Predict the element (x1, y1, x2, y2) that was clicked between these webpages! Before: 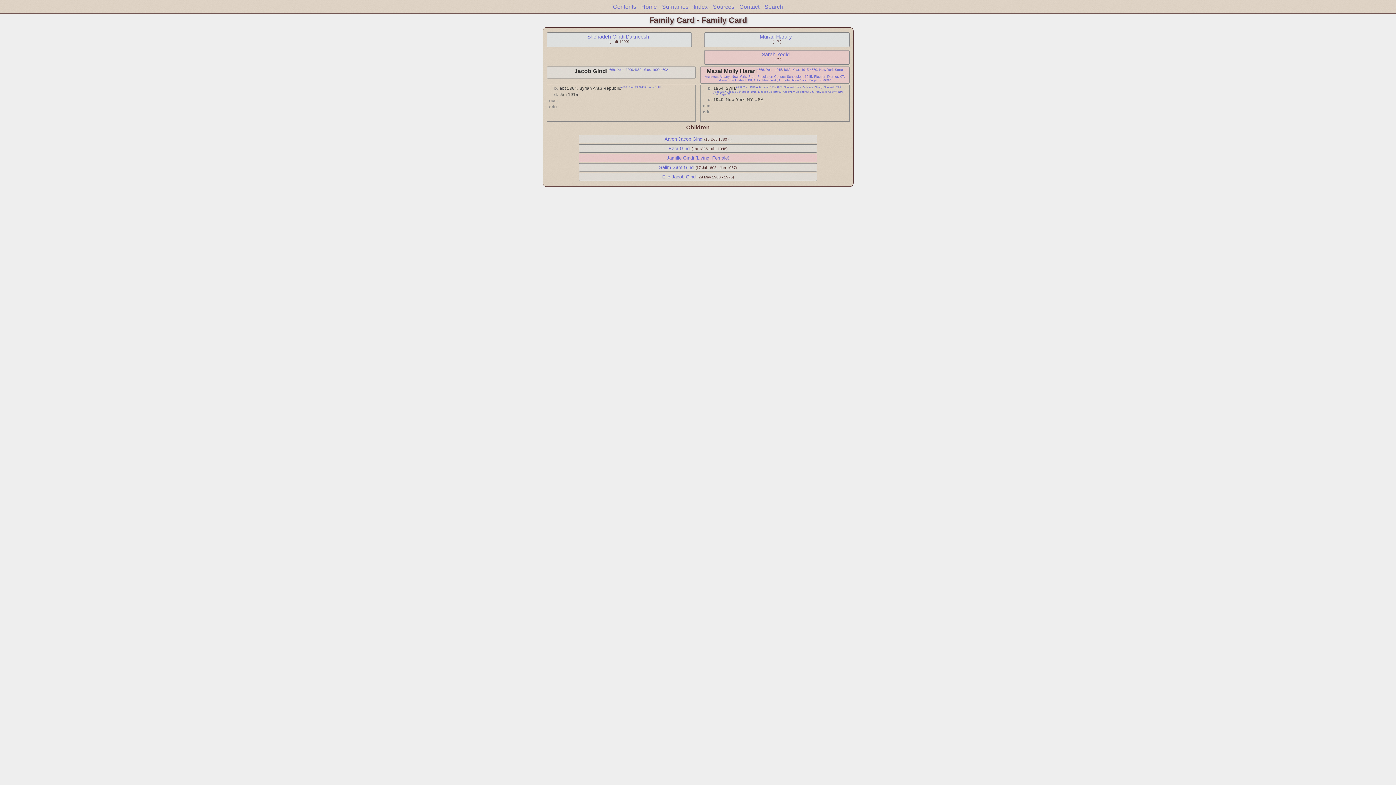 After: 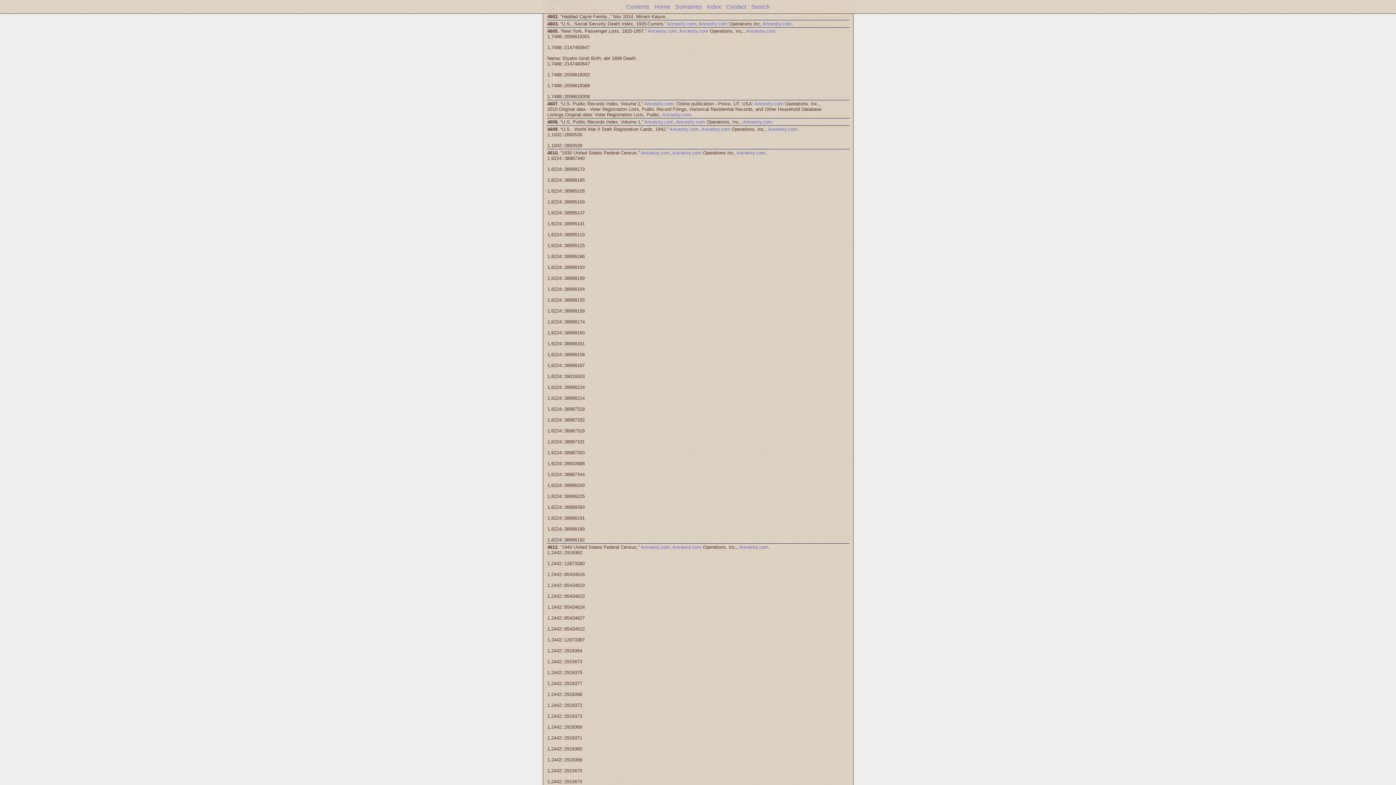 Action: bbox: (660, 68, 668, 71) label: 4602